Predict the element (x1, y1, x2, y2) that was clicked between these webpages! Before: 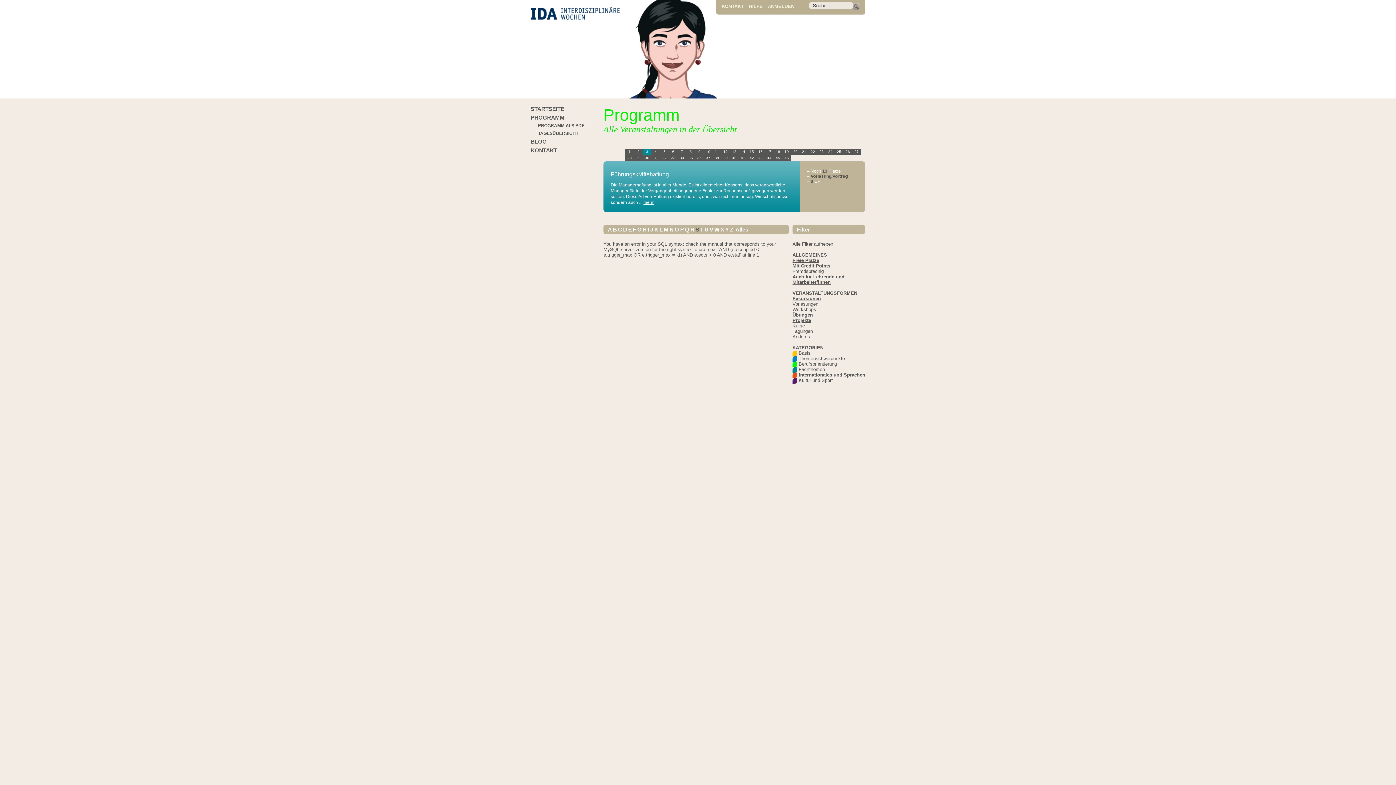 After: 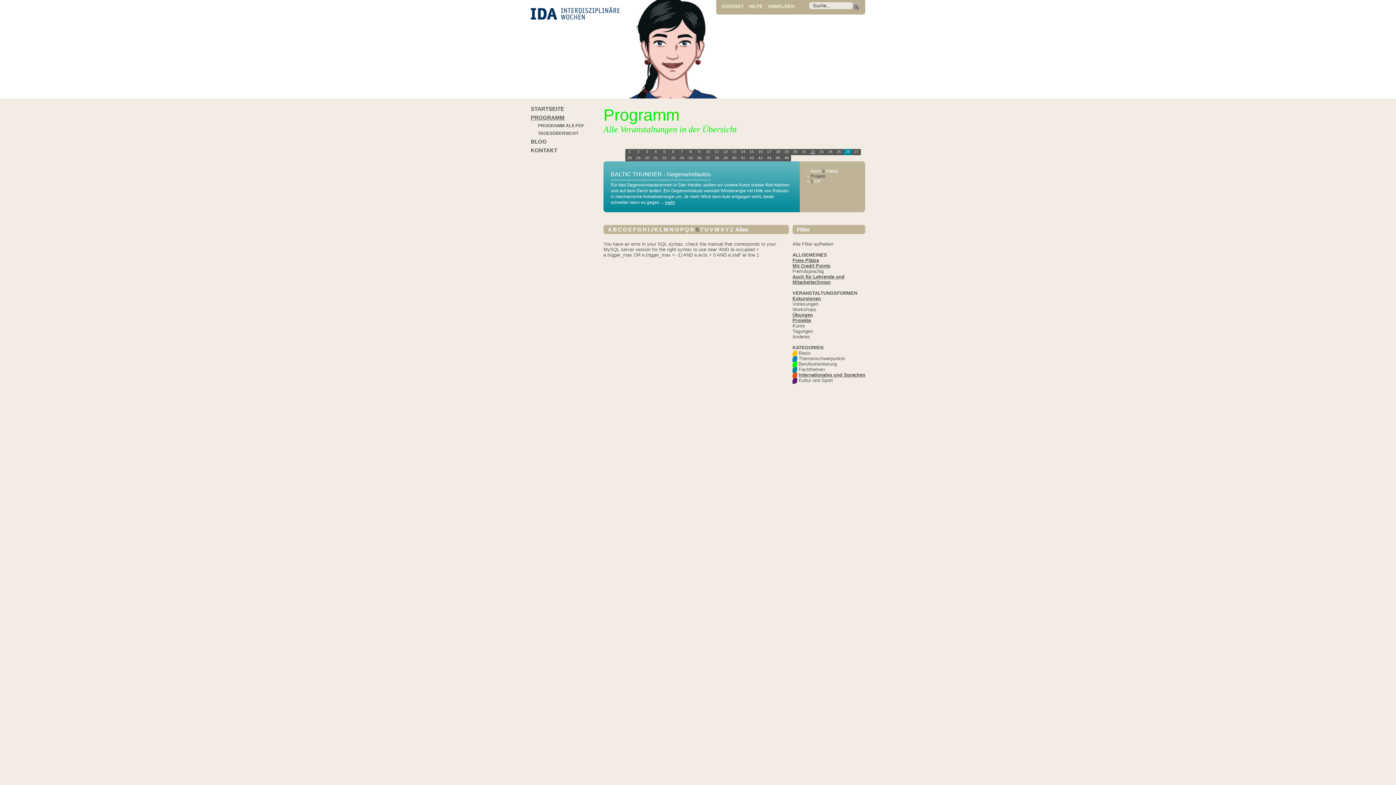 Action: label: 22 bbox: (808, 149, 817, 155)